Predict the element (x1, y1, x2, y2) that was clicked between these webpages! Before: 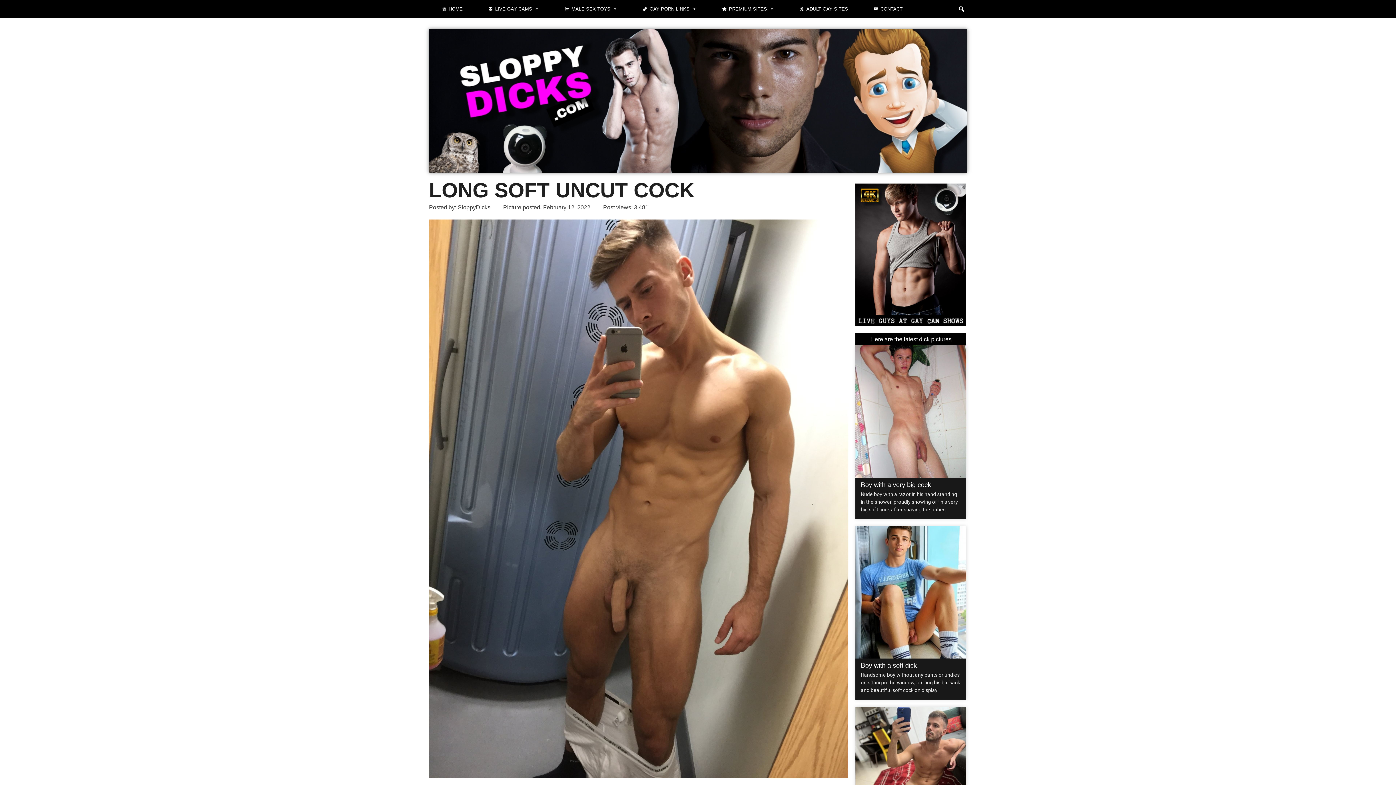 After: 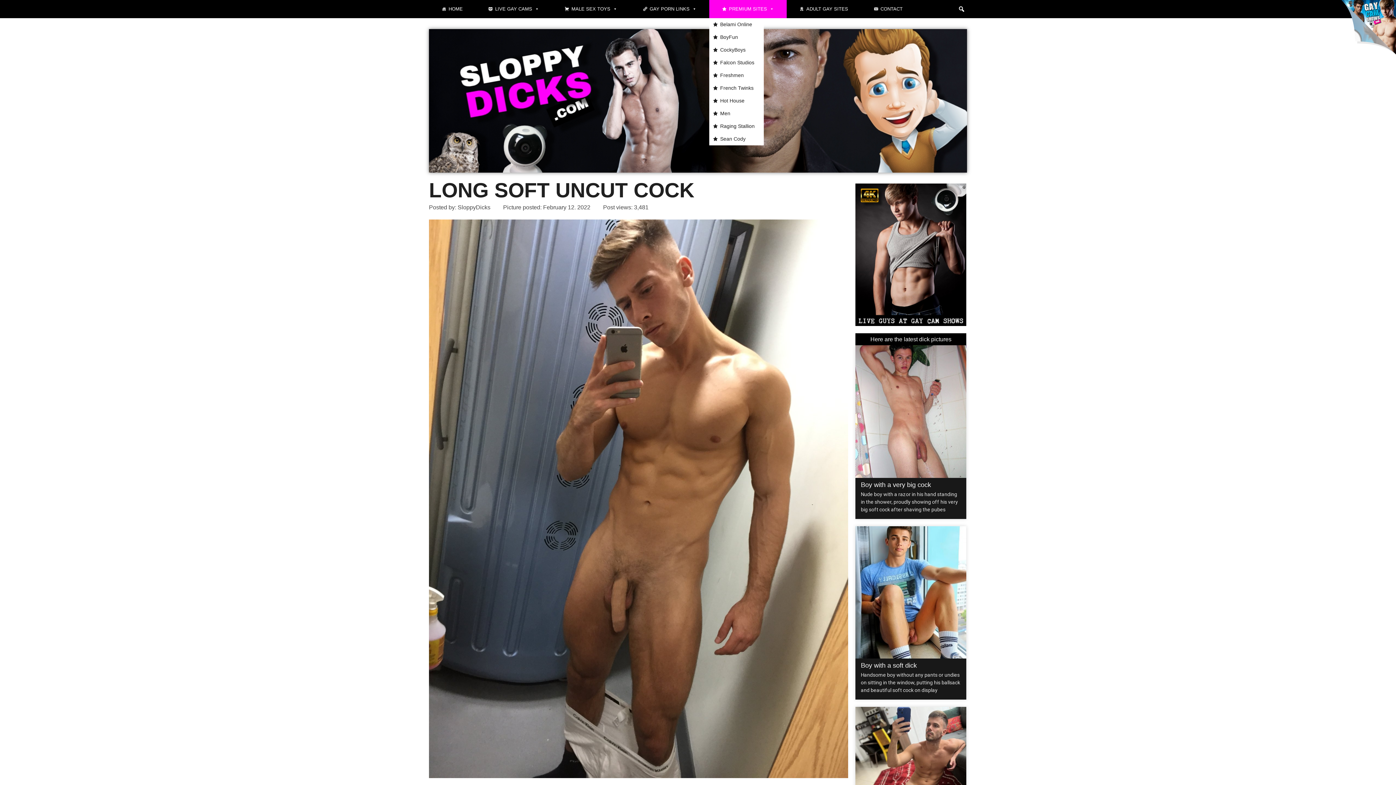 Action: bbox: (709, 0, 786, 18) label: PREMIUM SITES